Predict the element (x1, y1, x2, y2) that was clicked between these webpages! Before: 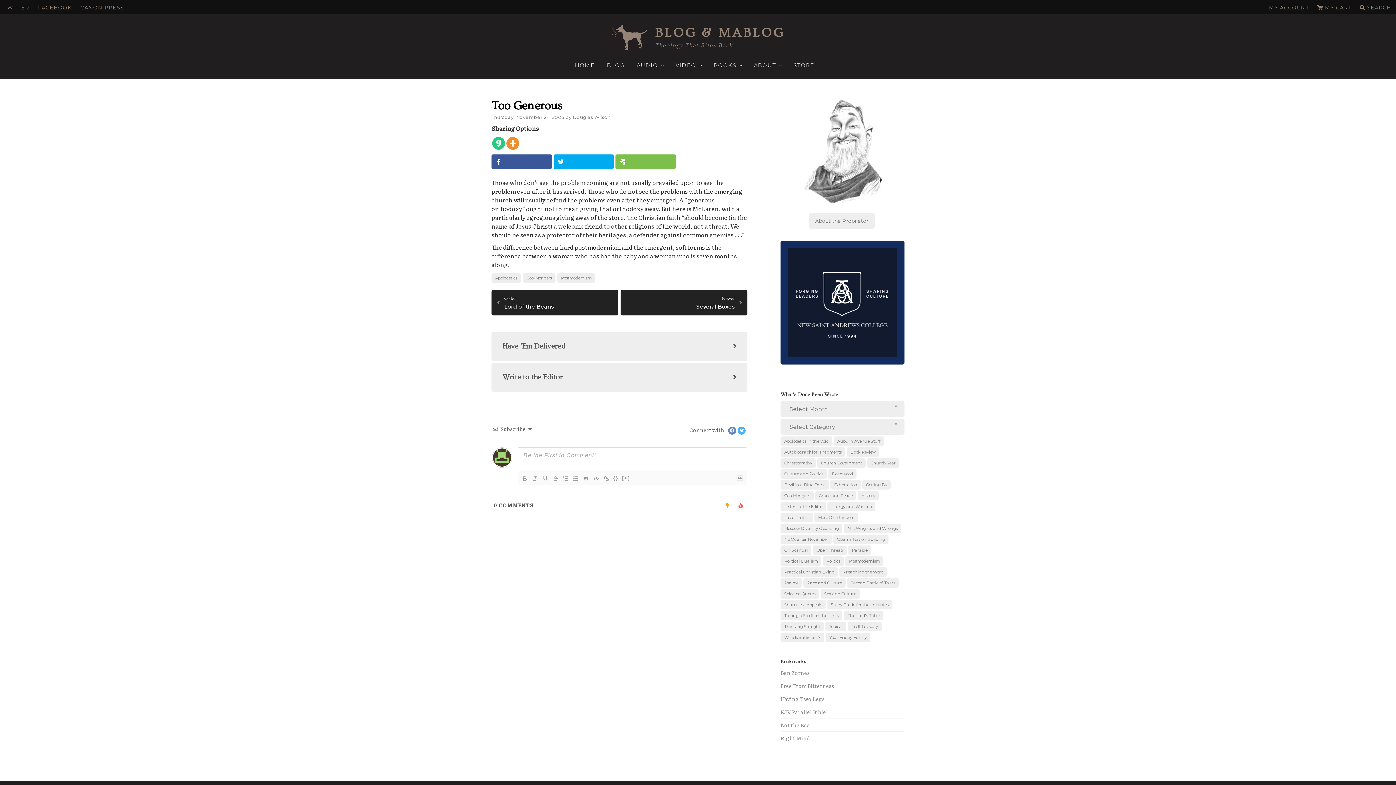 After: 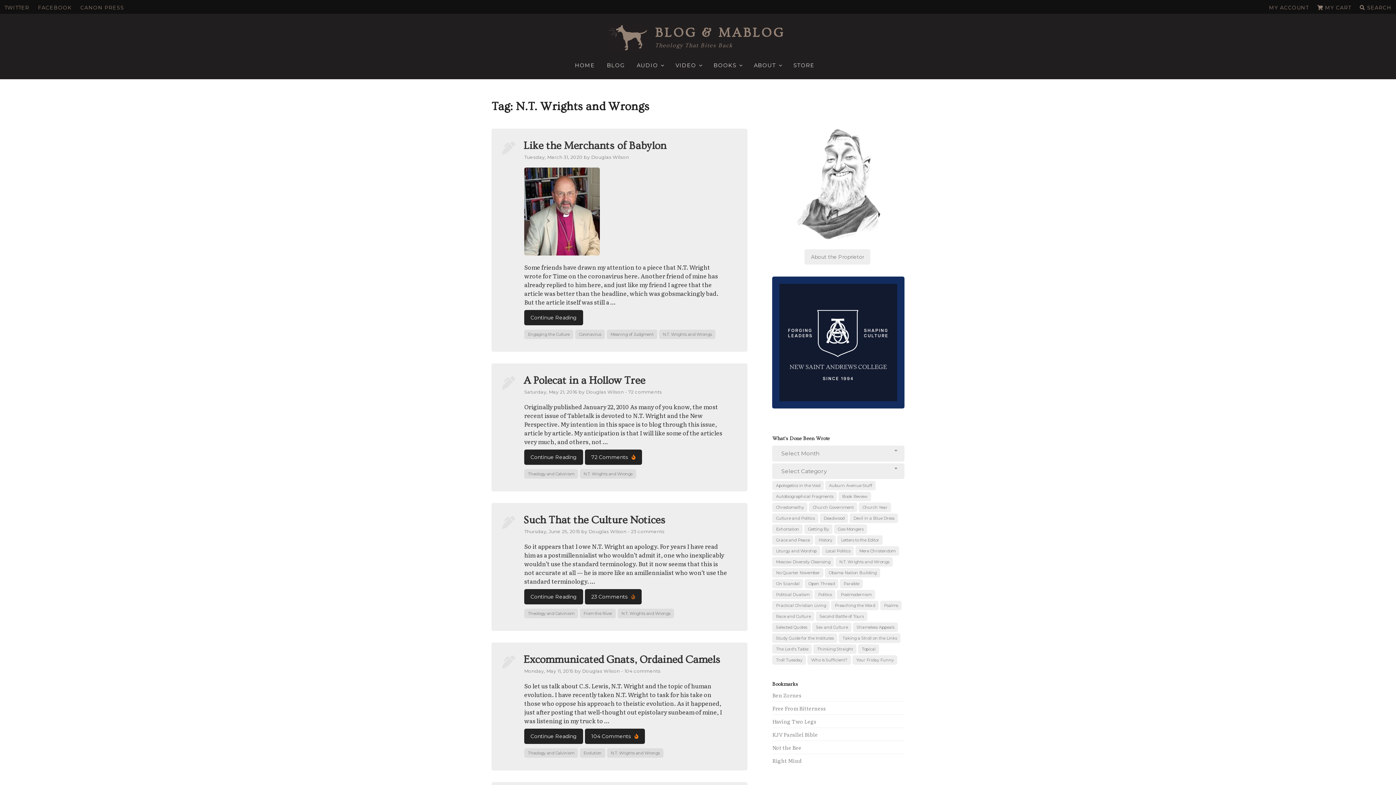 Action: label: N.T. Wrights and Wrongs bbox: (844, 524, 901, 533)